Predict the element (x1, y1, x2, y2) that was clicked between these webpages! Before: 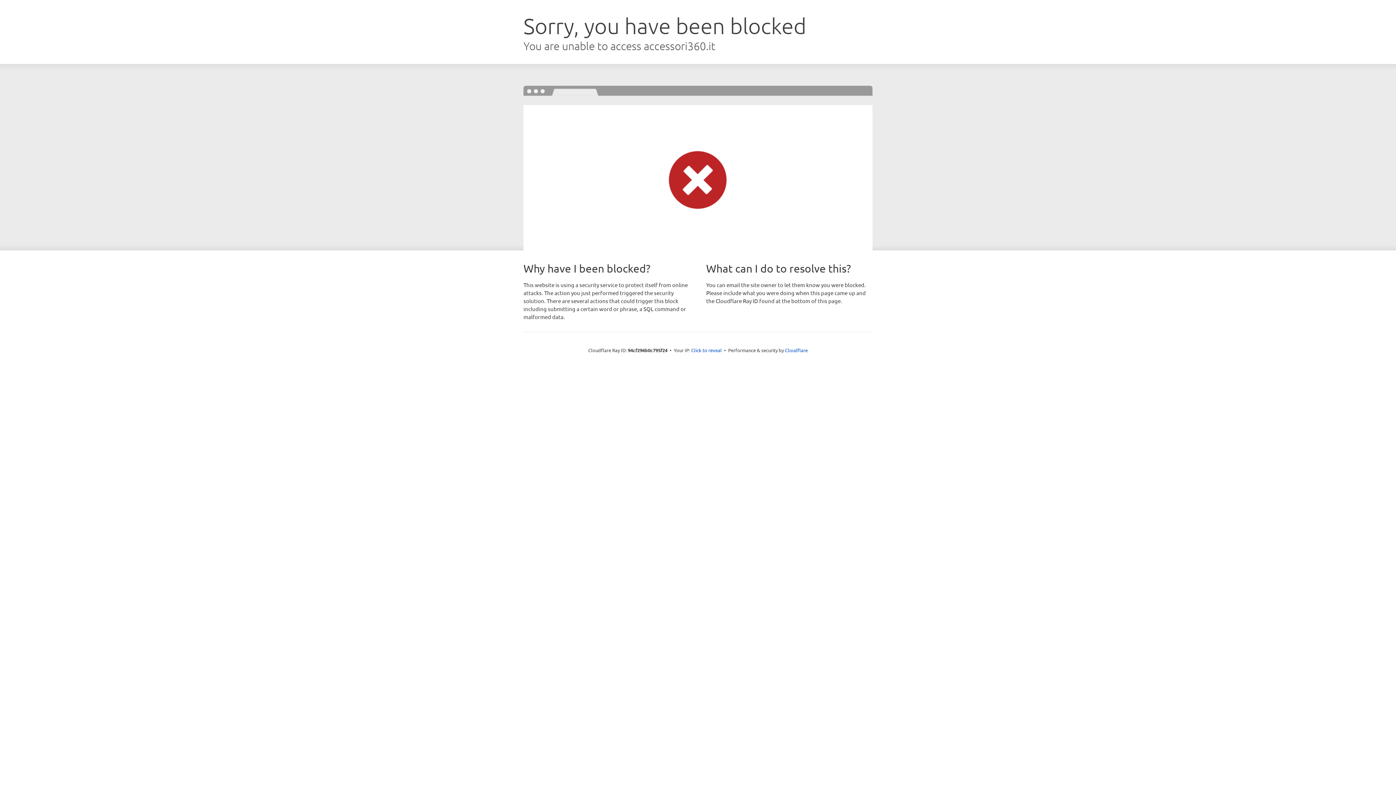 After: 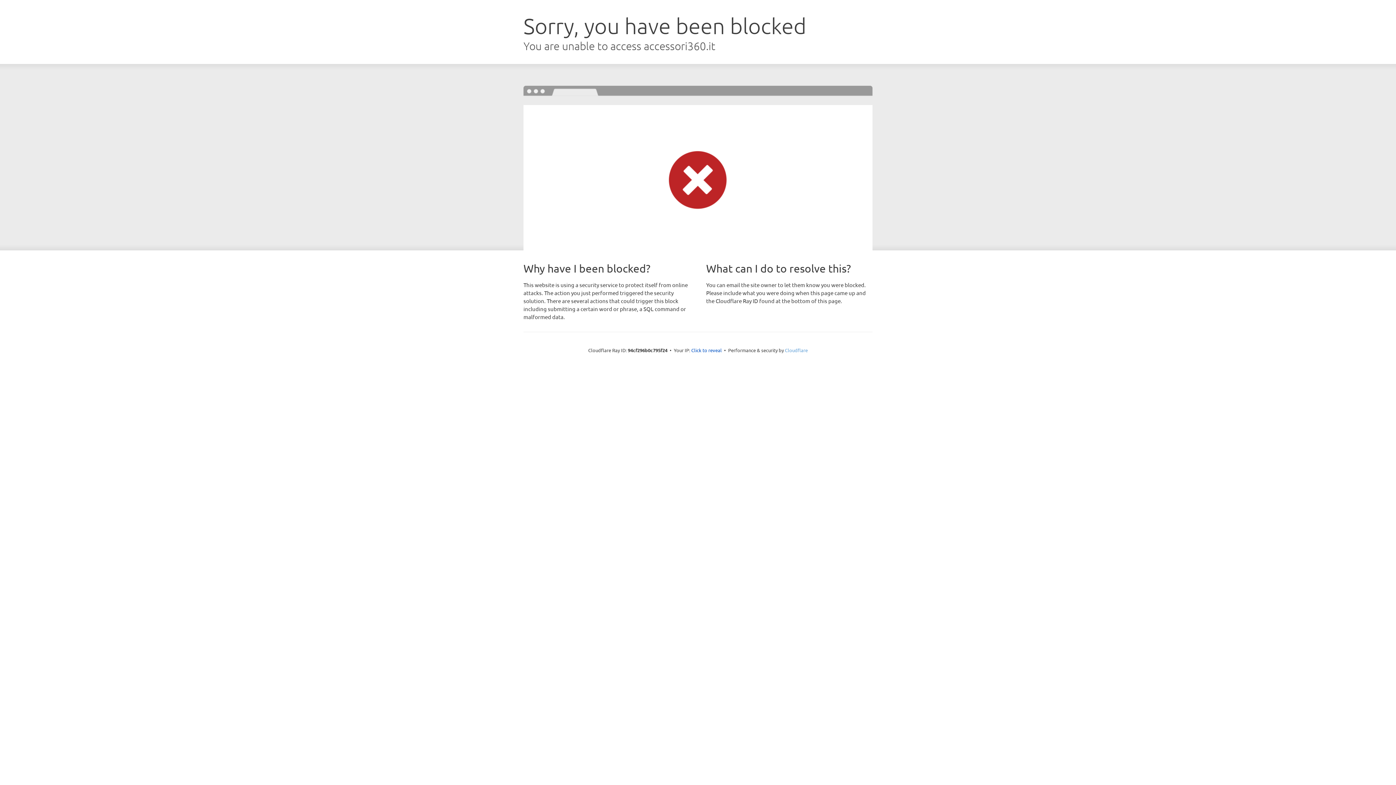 Action: label: Cloudflare bbox: (785, 347, 808, 353)